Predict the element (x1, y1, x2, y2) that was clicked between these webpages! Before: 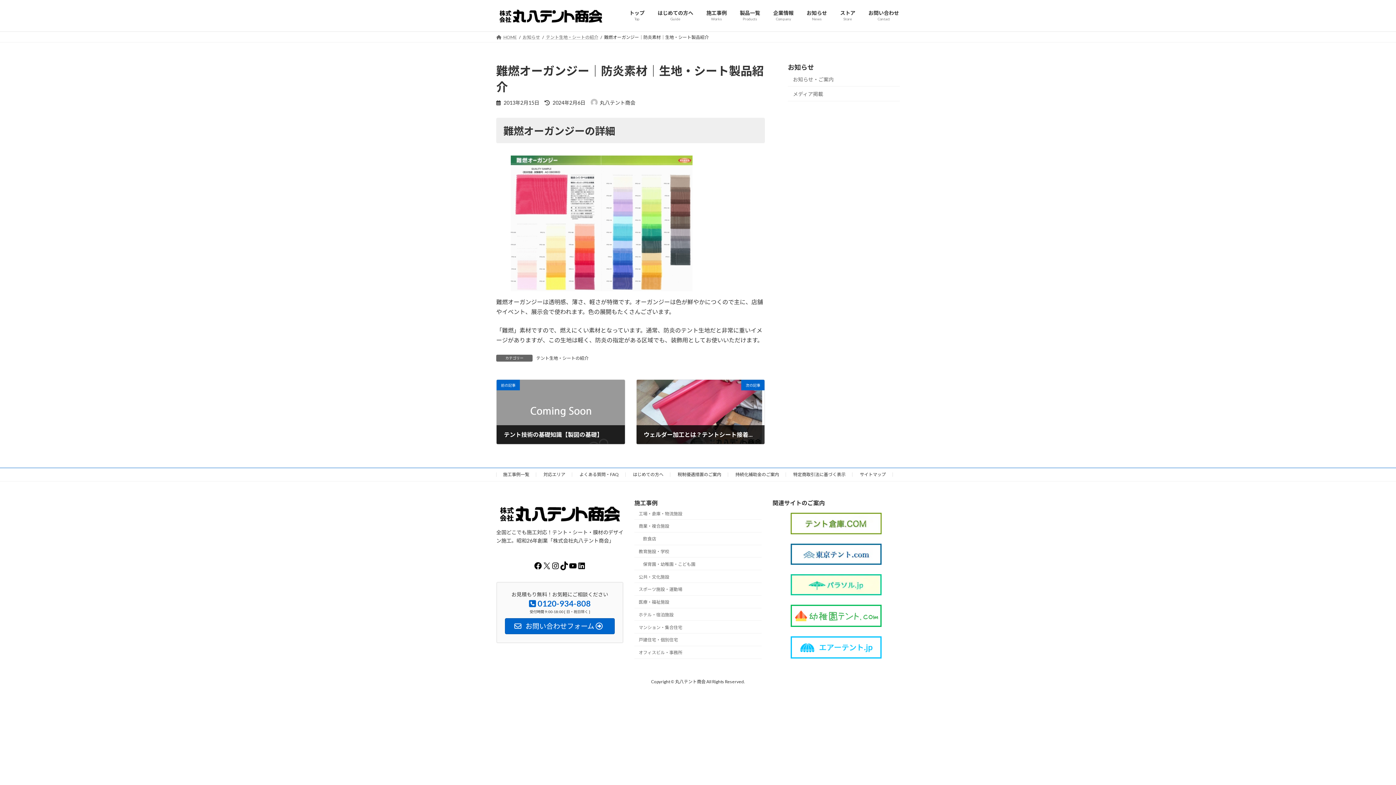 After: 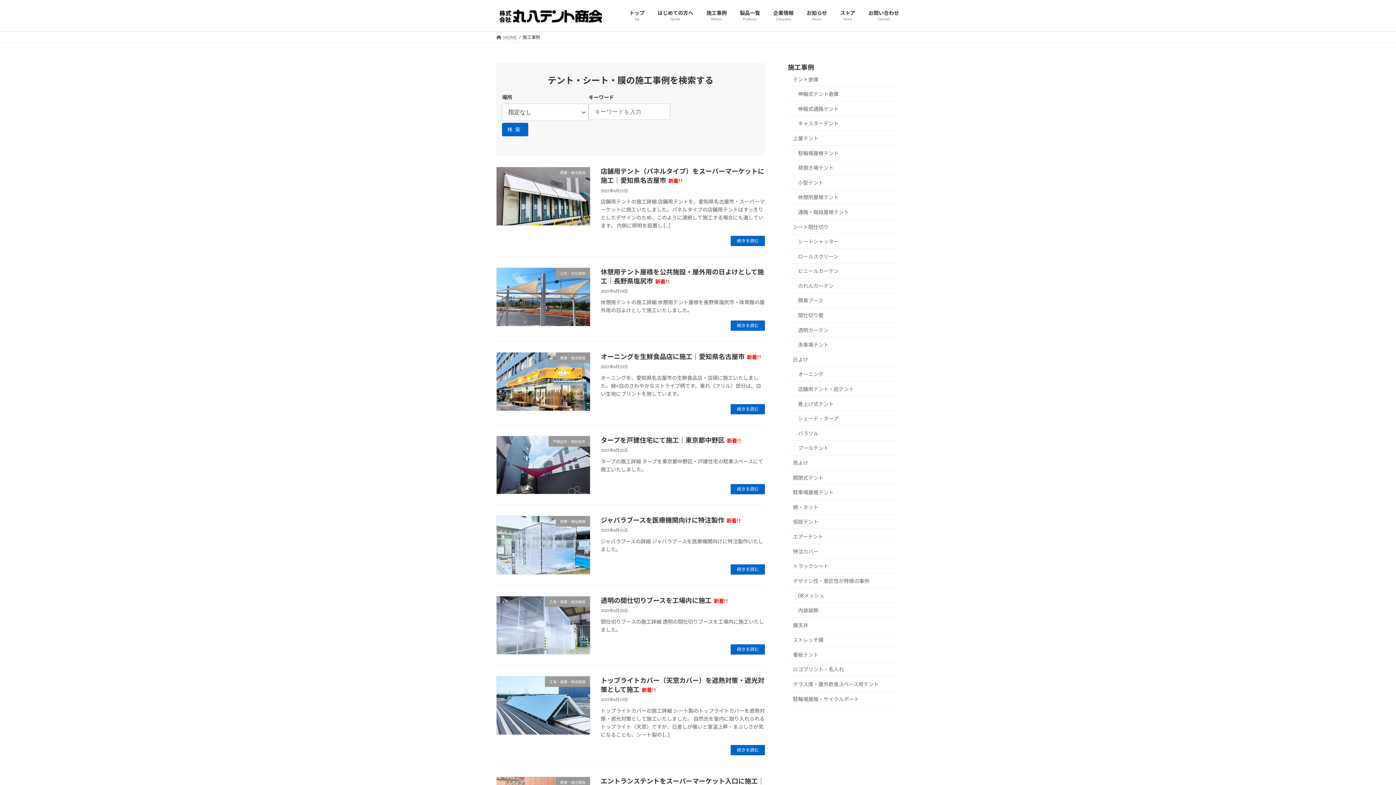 Action: label: 施工事例一覧 bbox: (503, 472, 529, 477)